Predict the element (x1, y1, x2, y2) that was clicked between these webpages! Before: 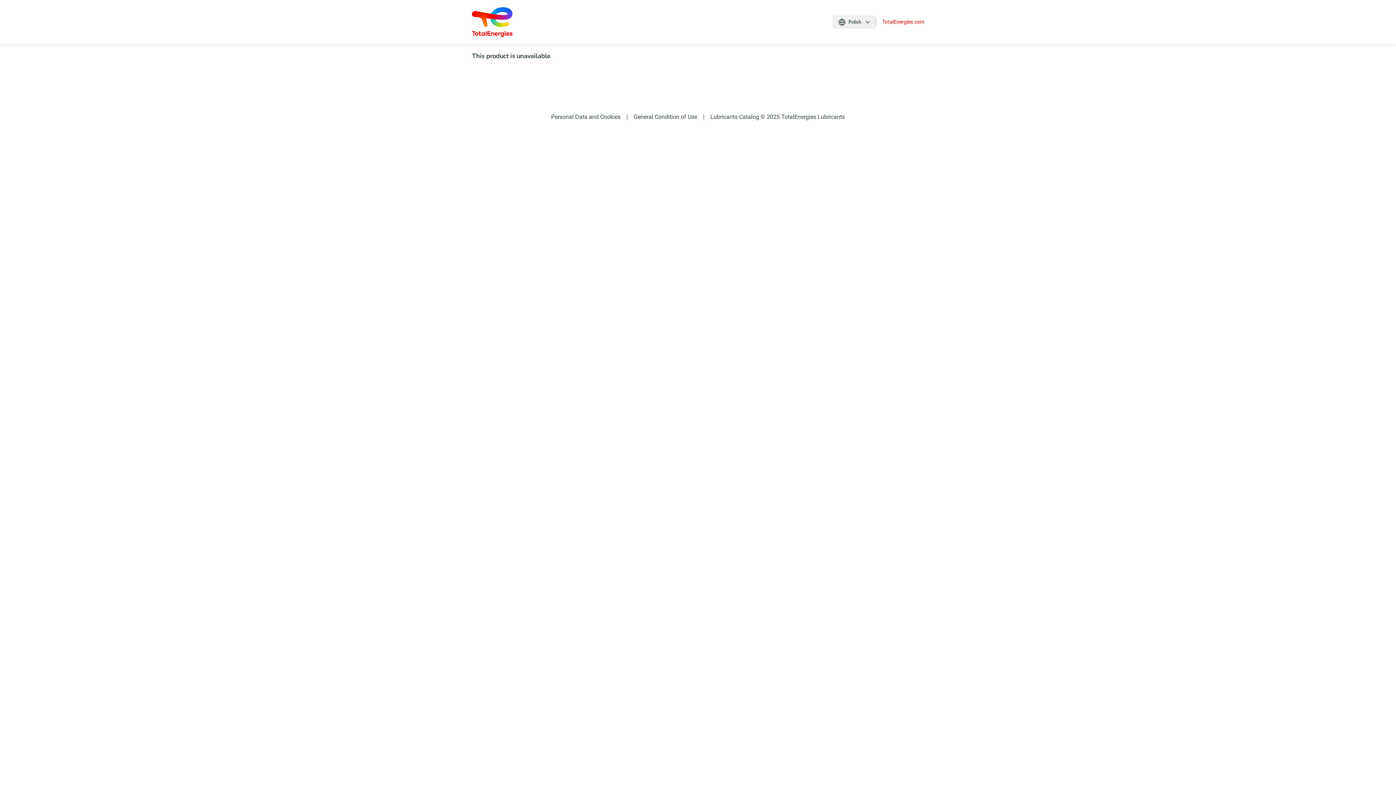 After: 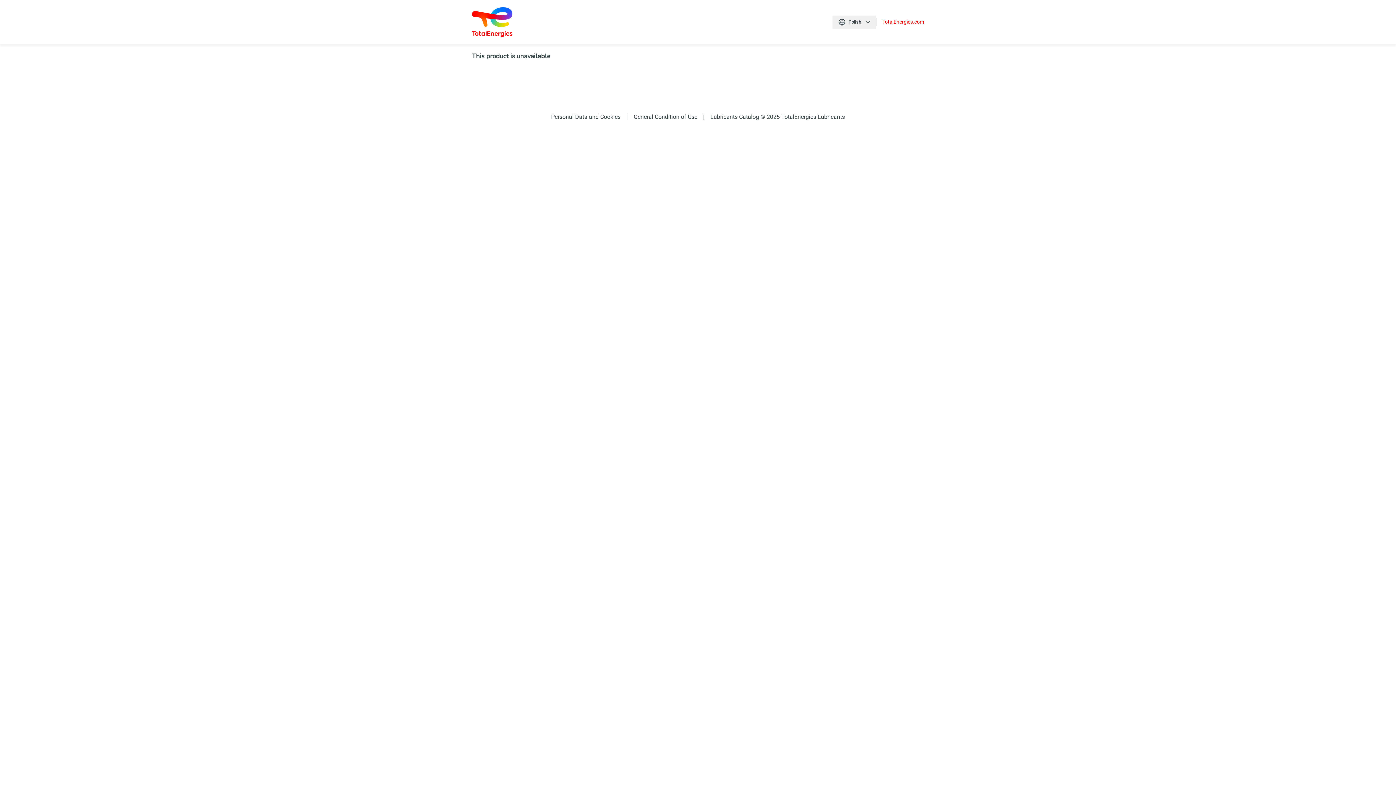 Action: bbox: (551, 112, 620, 121) label: Personal Data and Cookies